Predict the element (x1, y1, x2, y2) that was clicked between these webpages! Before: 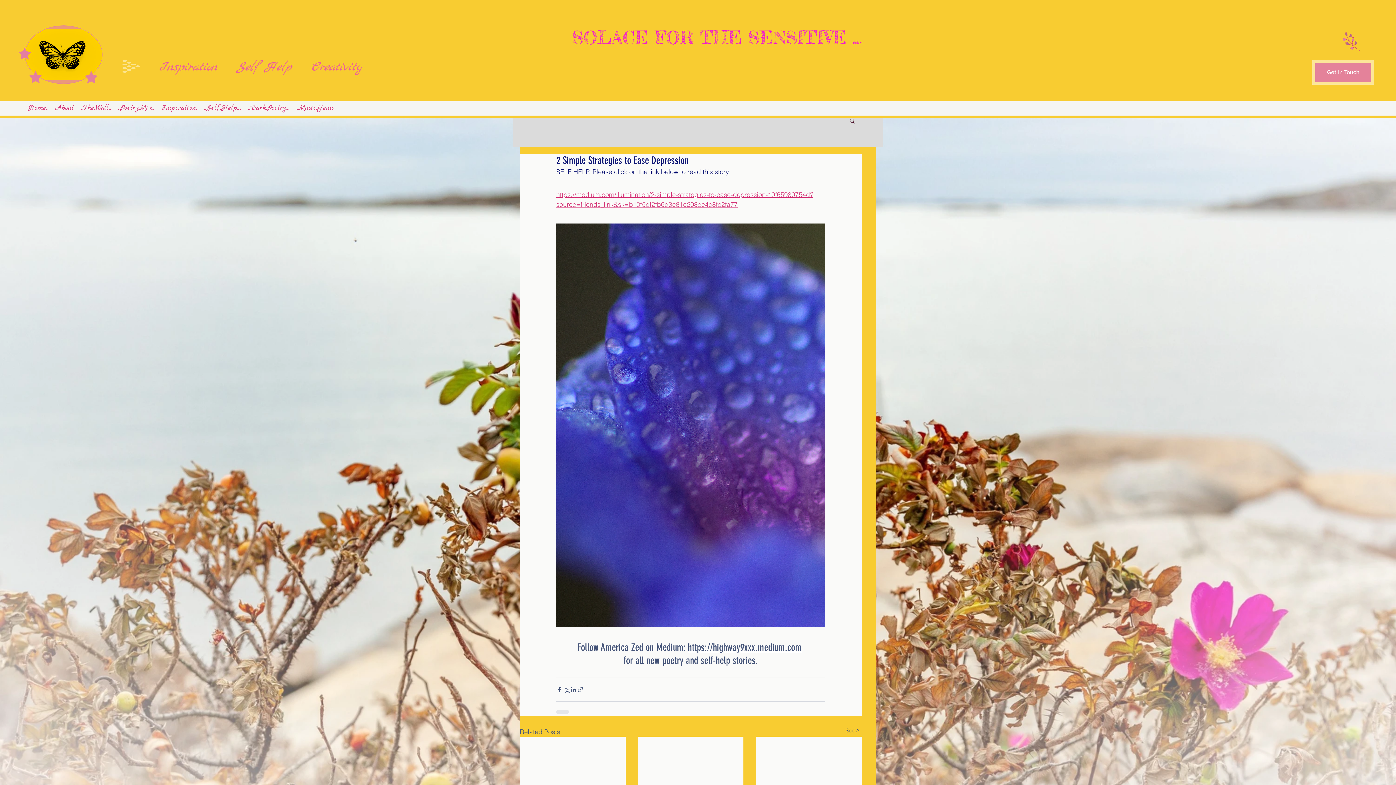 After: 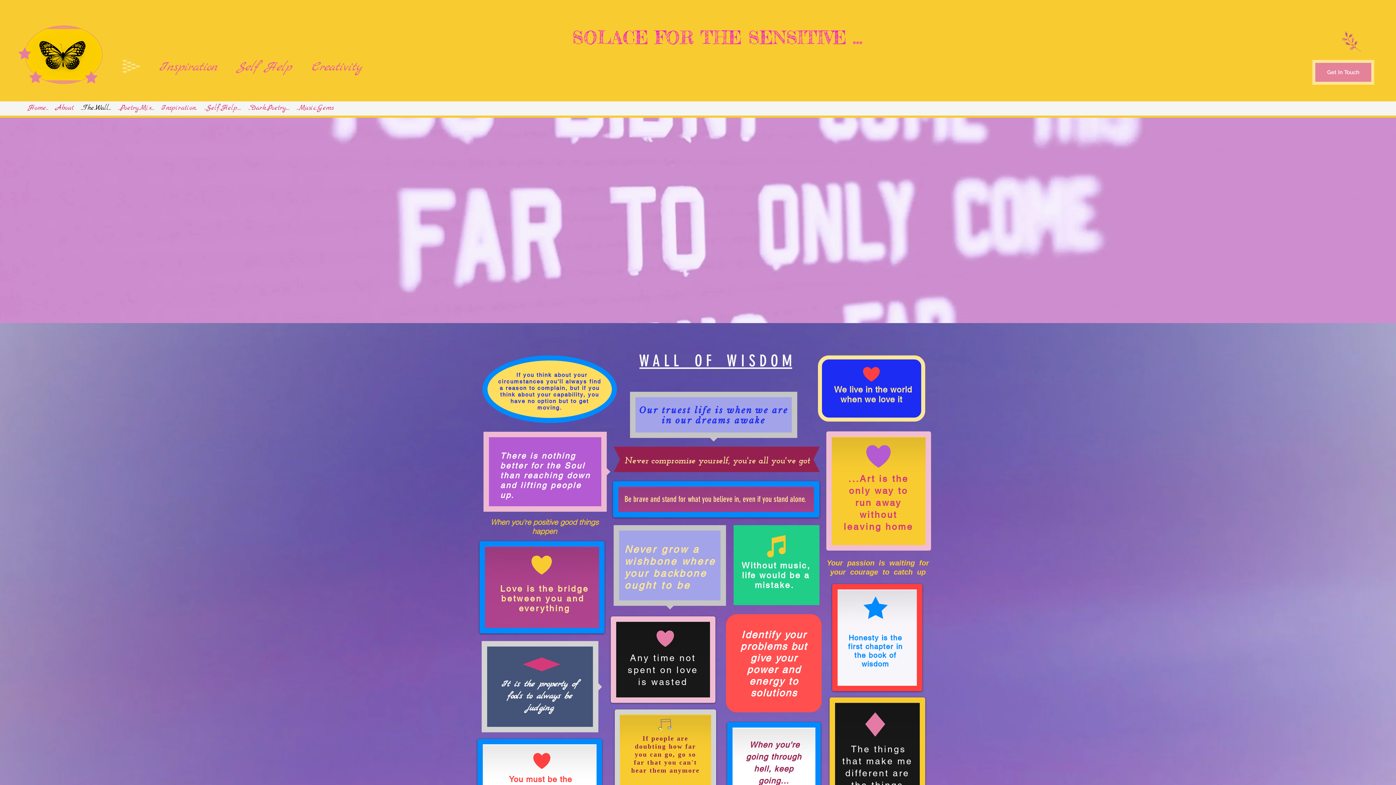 Action: bbox: (77, 102, 114, 112) label: ...The..Wall...